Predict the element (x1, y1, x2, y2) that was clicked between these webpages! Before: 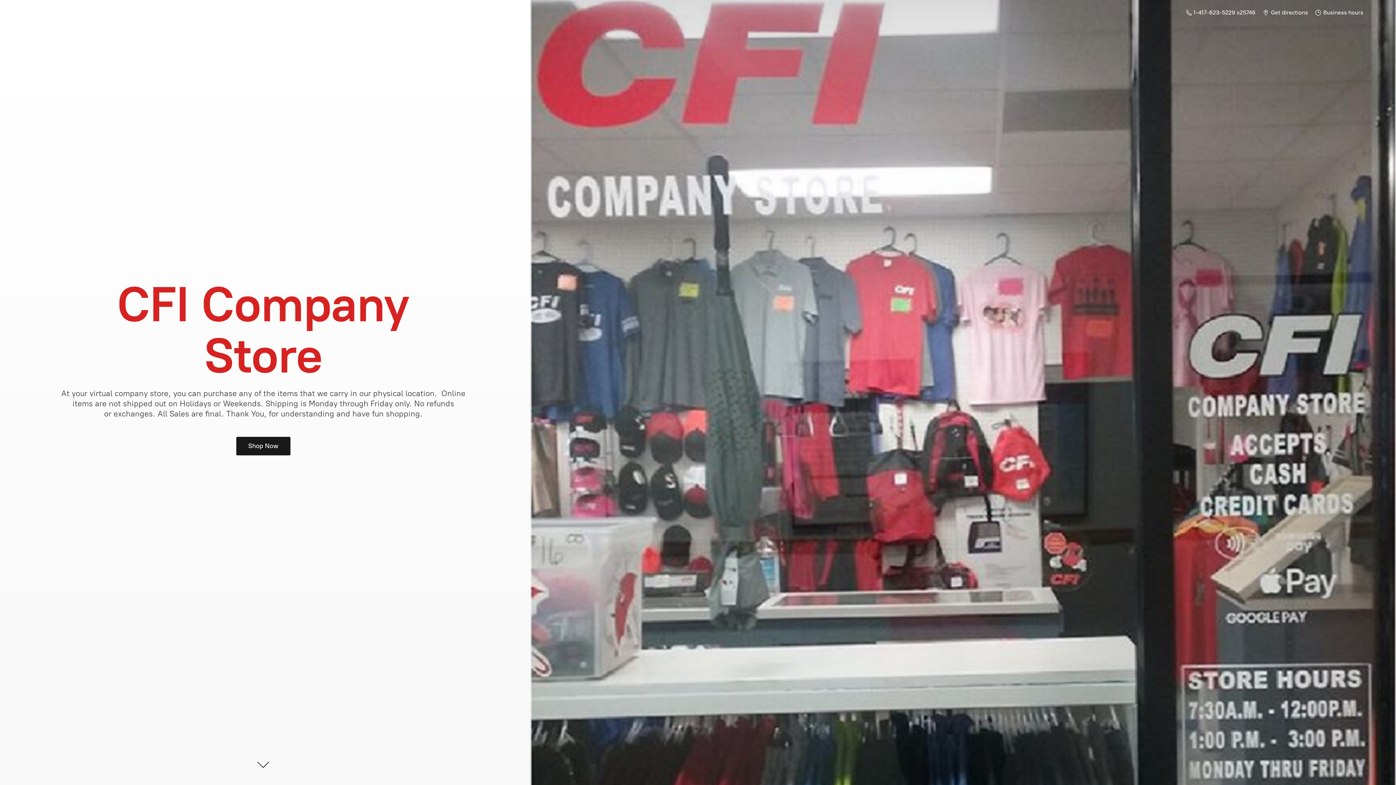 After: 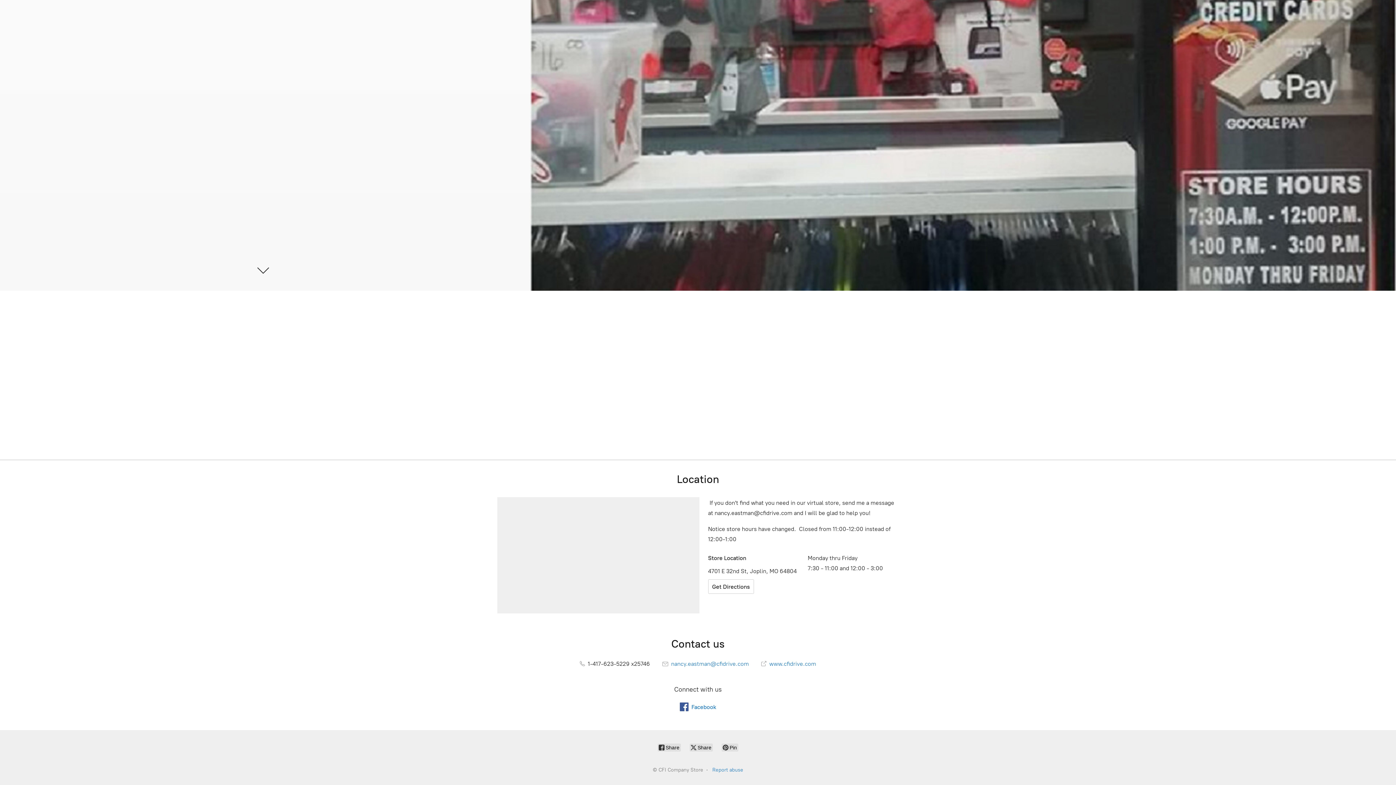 Action: label: Shop Now bbox: (236, 436, 290, 455)